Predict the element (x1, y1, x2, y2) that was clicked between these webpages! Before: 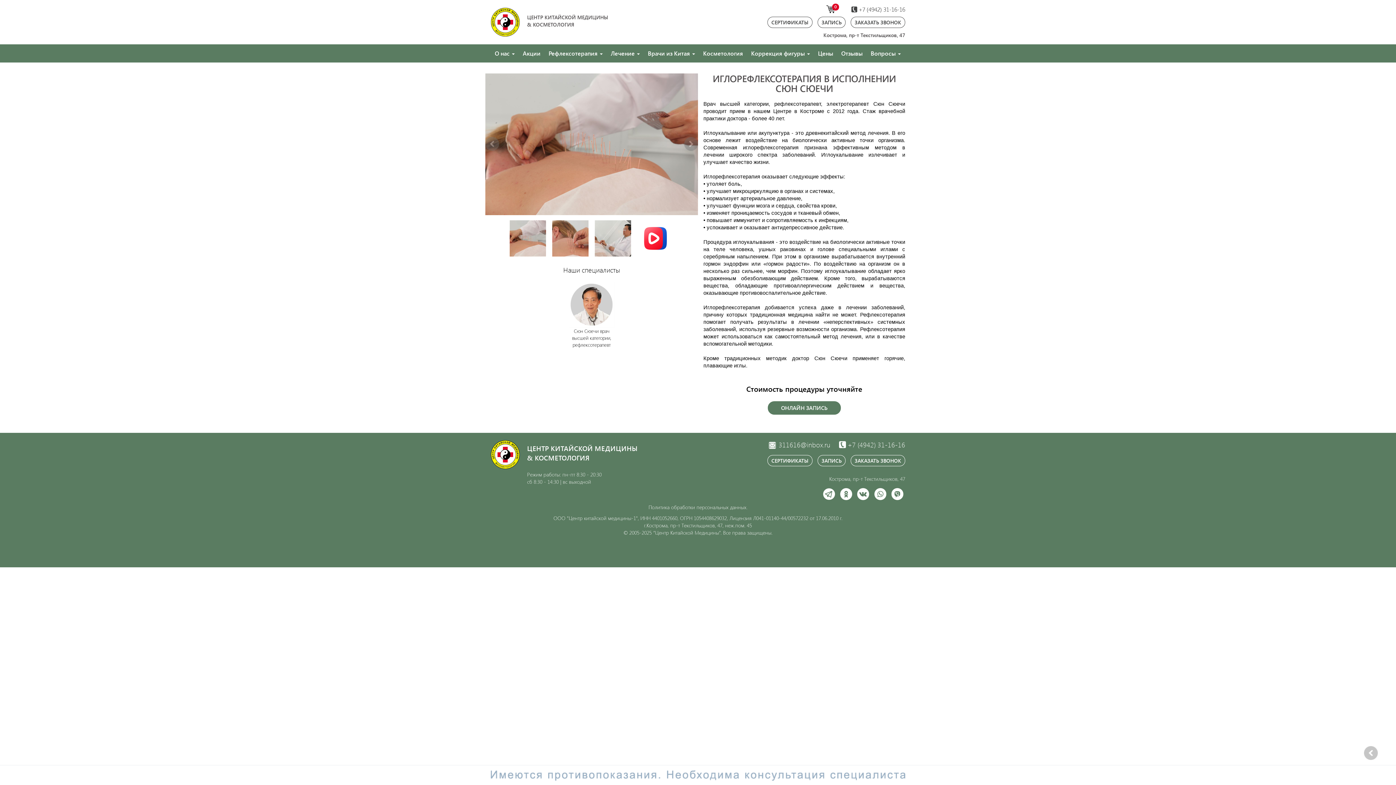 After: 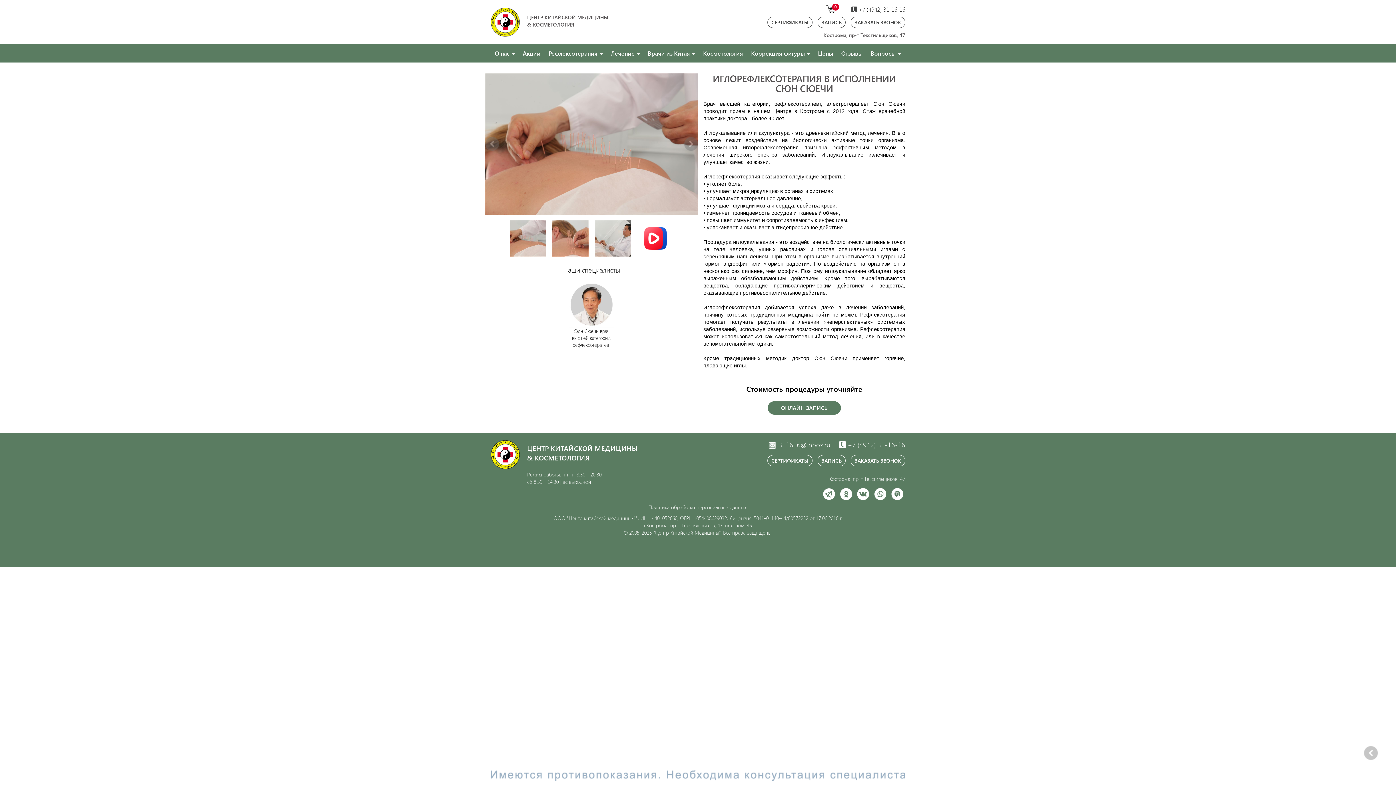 Action: bbox: (889, 490, 905, 497)